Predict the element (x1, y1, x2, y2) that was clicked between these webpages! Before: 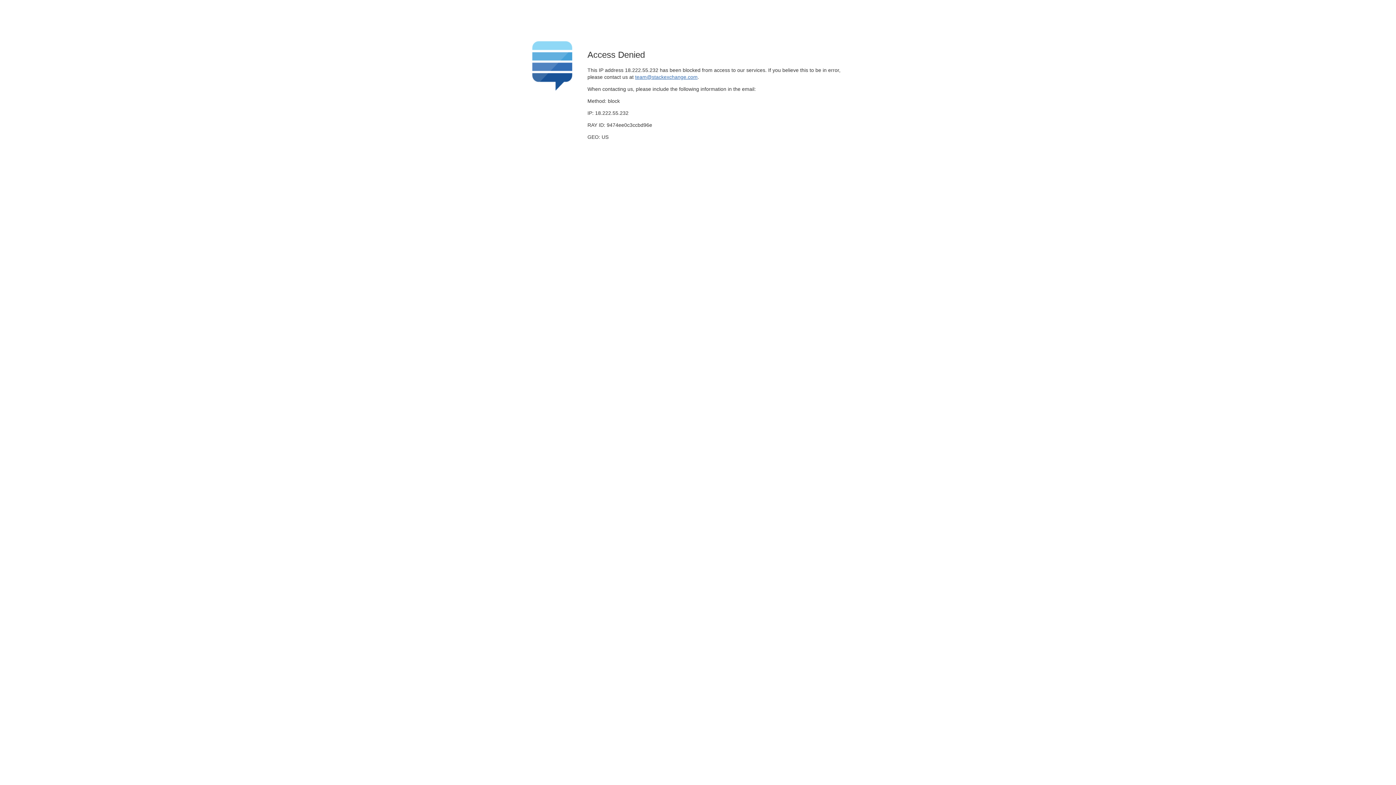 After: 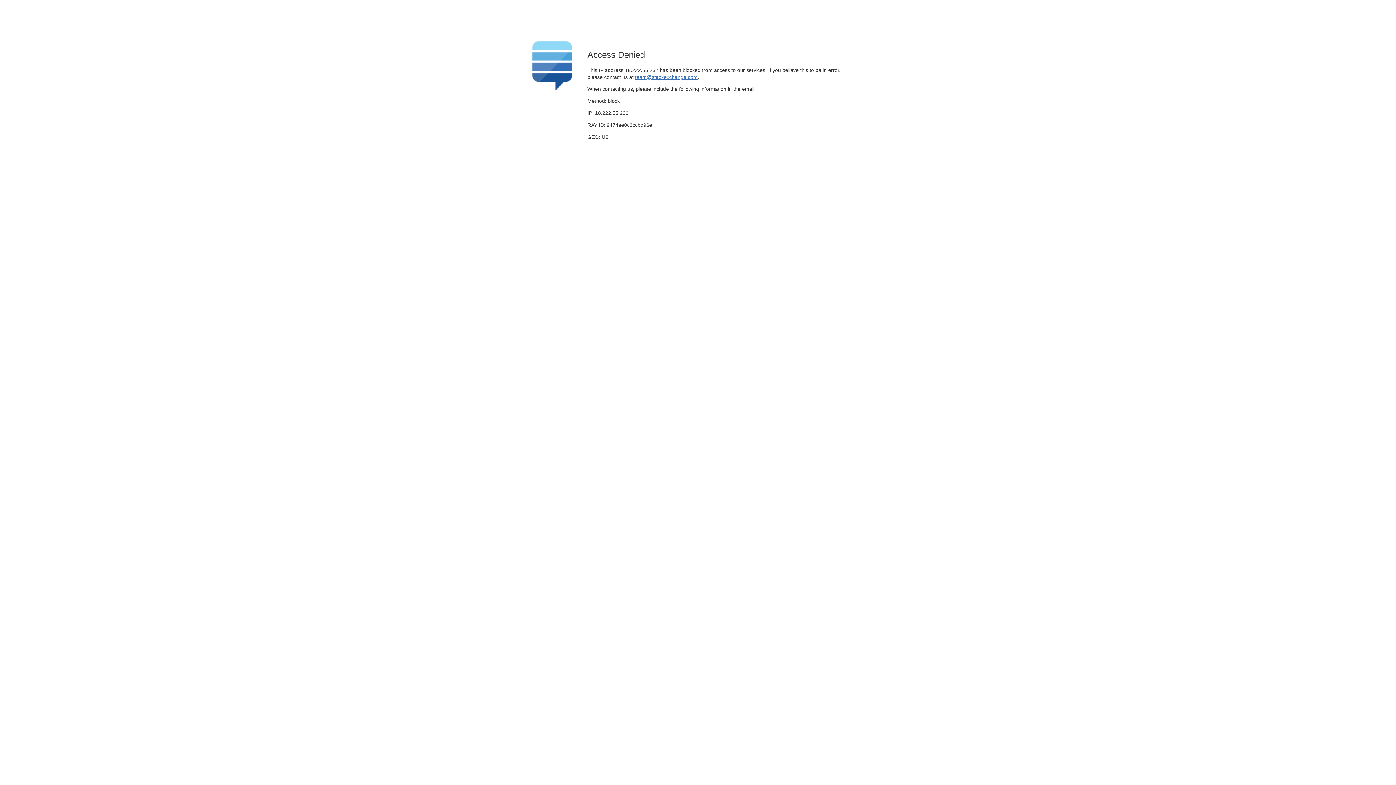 Action: bbox: (635, 74, 697, 79) label: team@stackexchange.com